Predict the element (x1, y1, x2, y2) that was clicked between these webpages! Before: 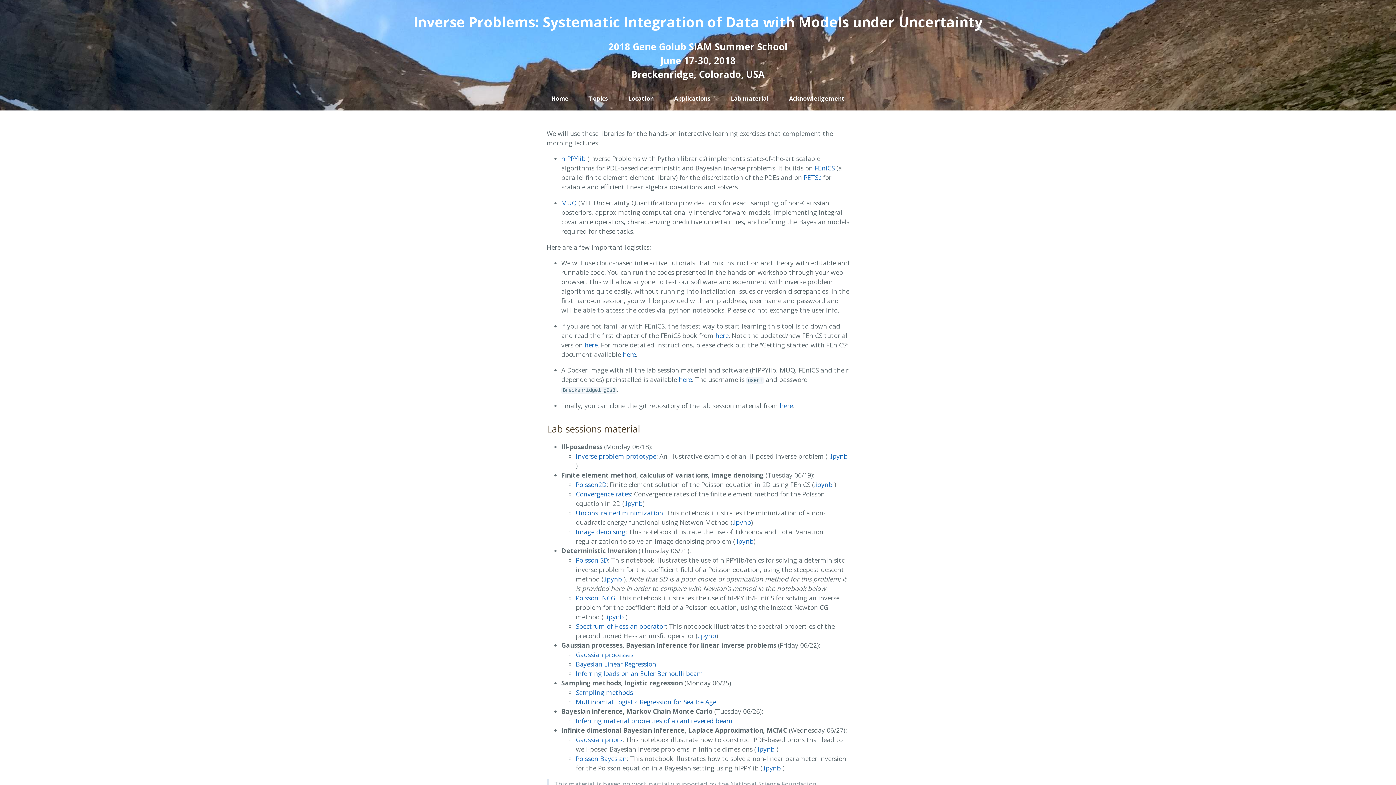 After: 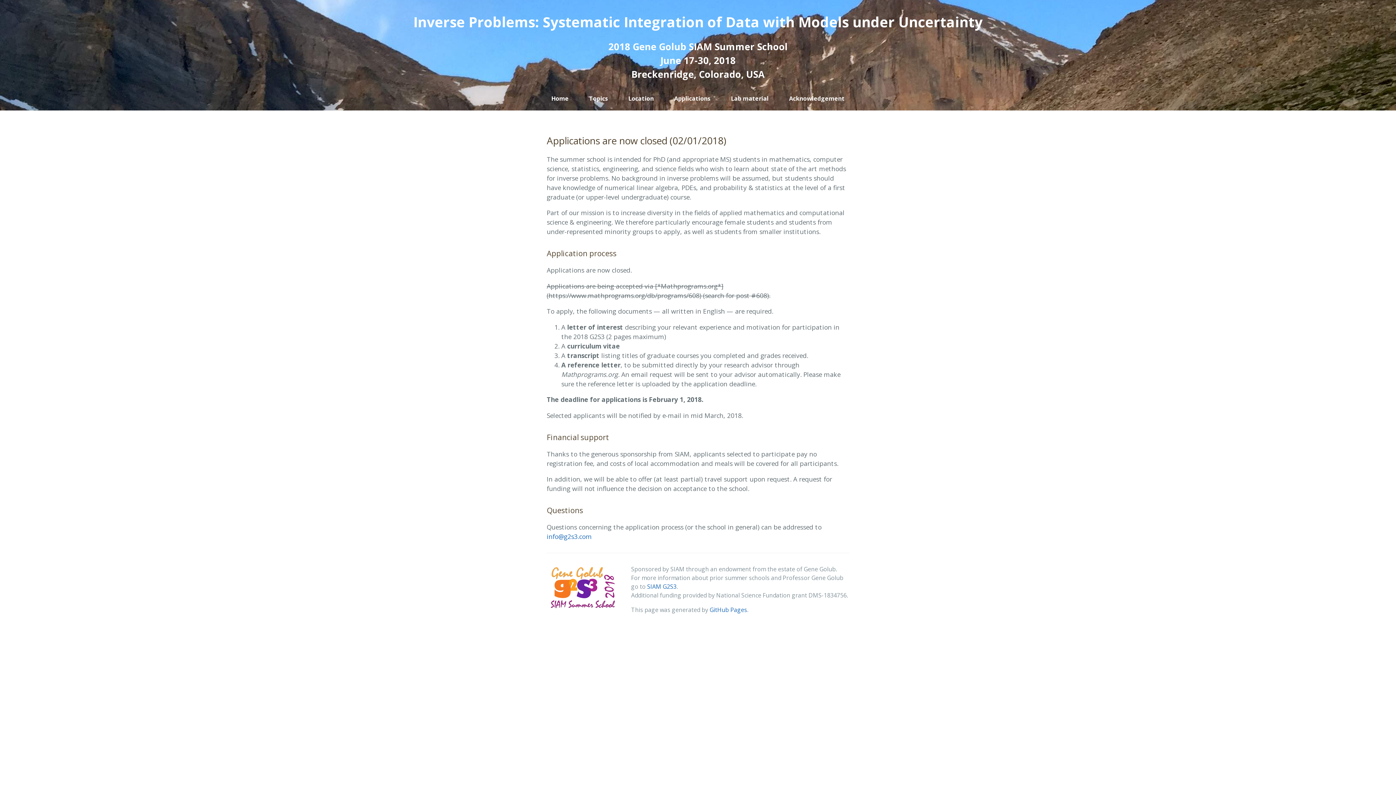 Action: label: Applications bbox: (668, 94, 716, 102)